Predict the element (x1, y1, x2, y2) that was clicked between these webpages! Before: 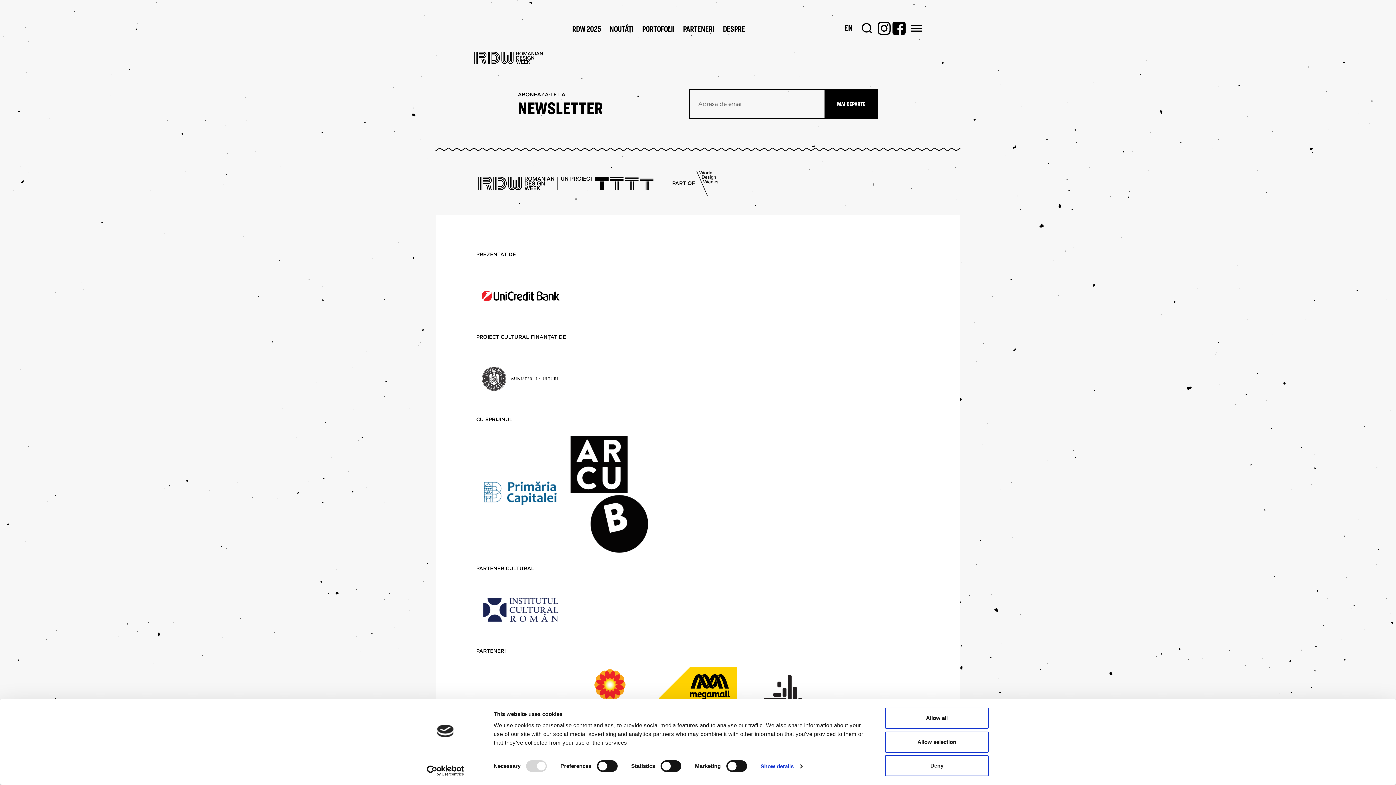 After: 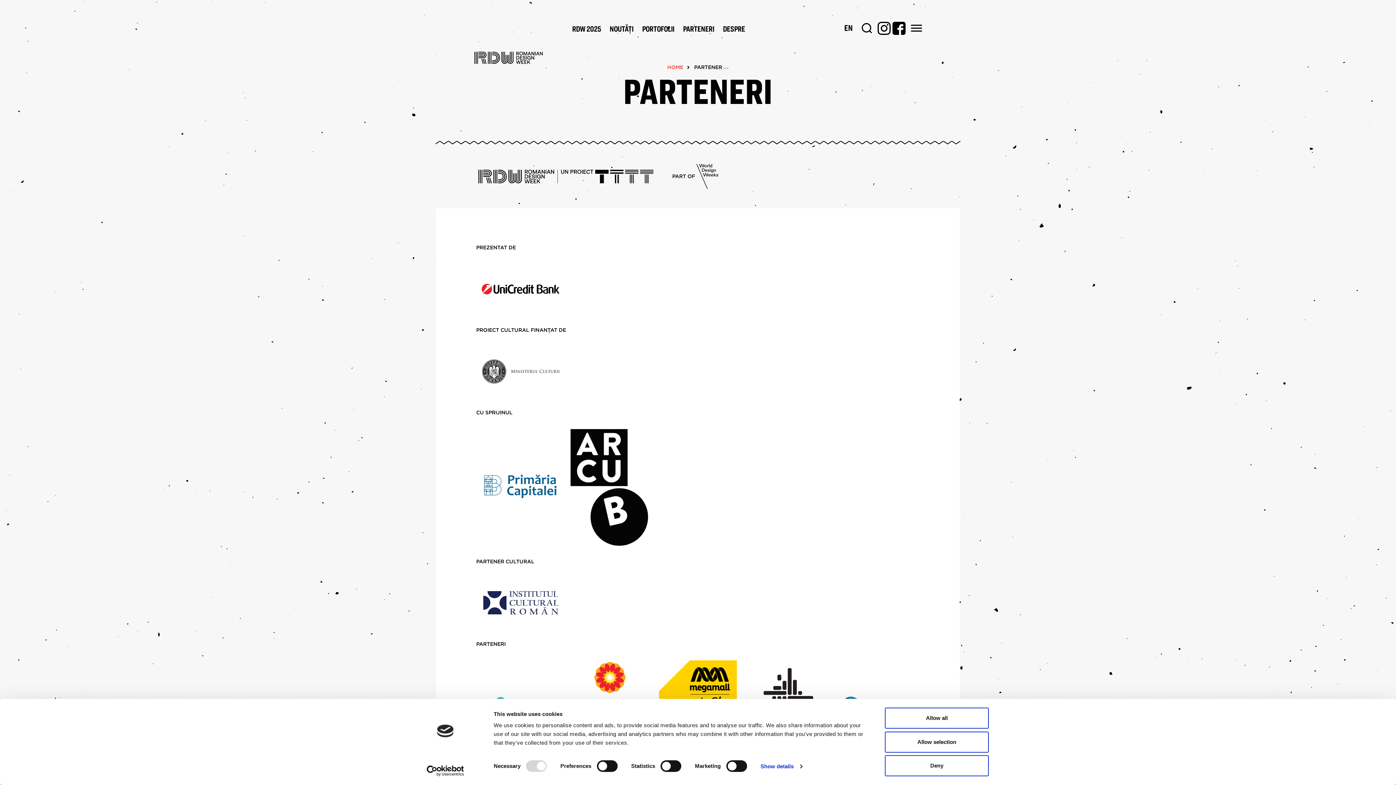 Action: bbox: (680, 23, 716, 33) label: PARTENERI